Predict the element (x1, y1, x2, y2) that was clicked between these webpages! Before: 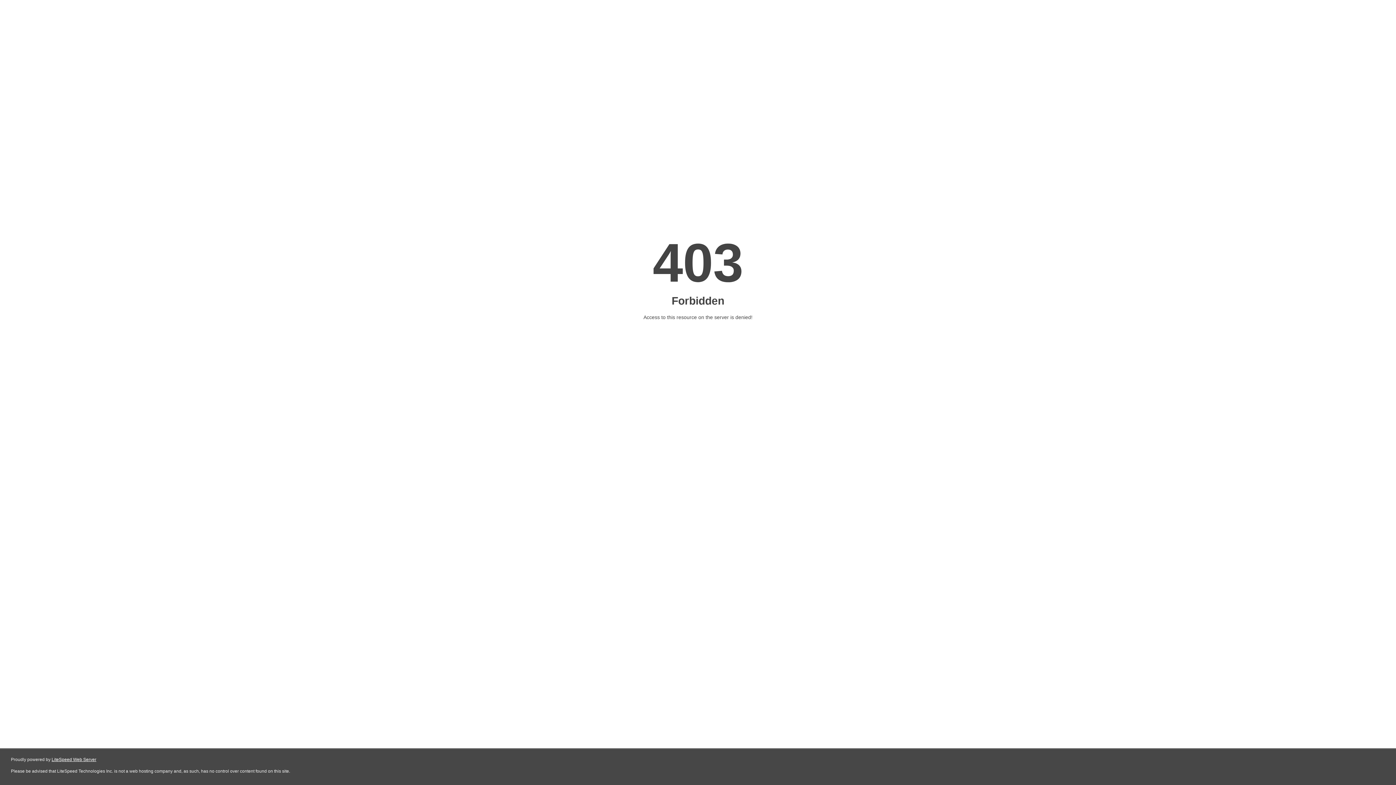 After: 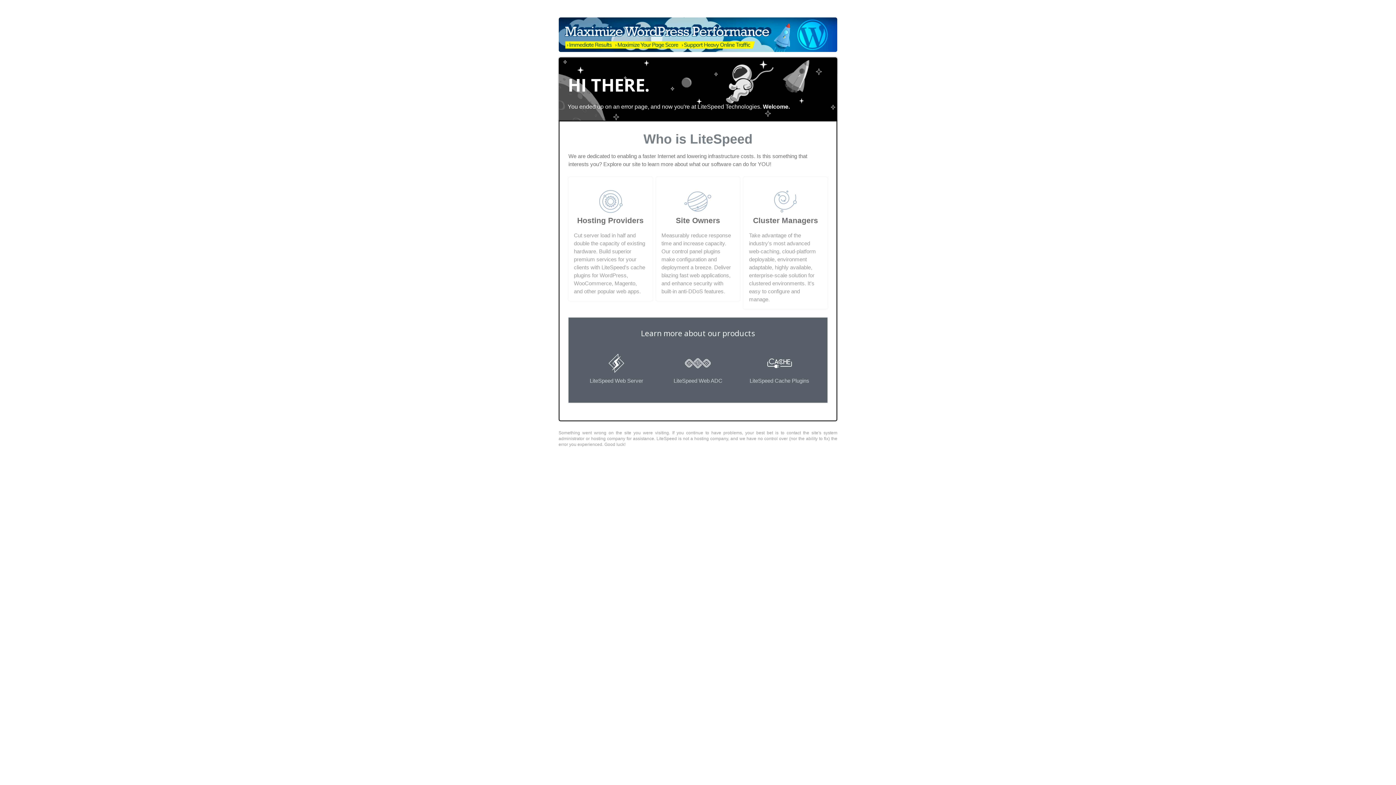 Action: label: LiteSpeed Web Server bbox: (51, 757, 96, 762)